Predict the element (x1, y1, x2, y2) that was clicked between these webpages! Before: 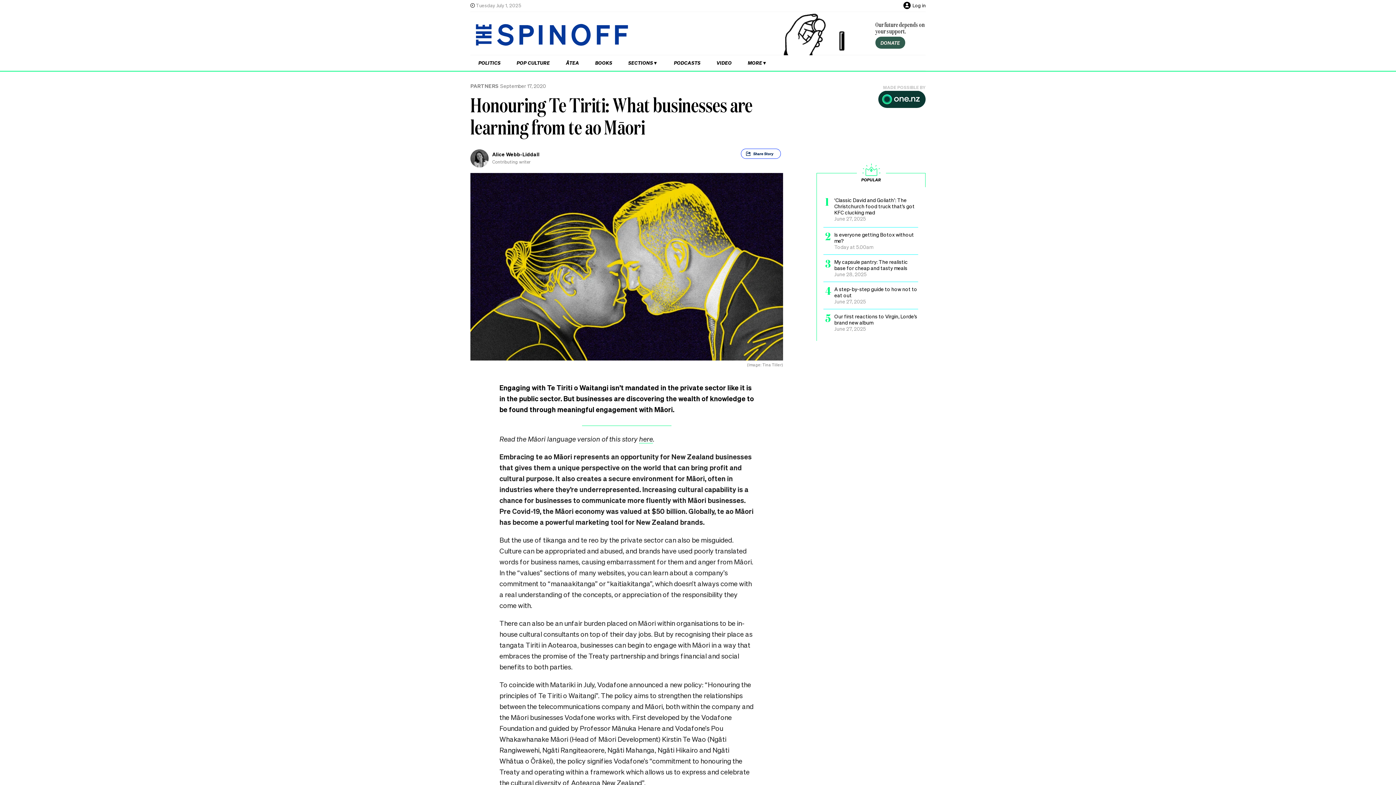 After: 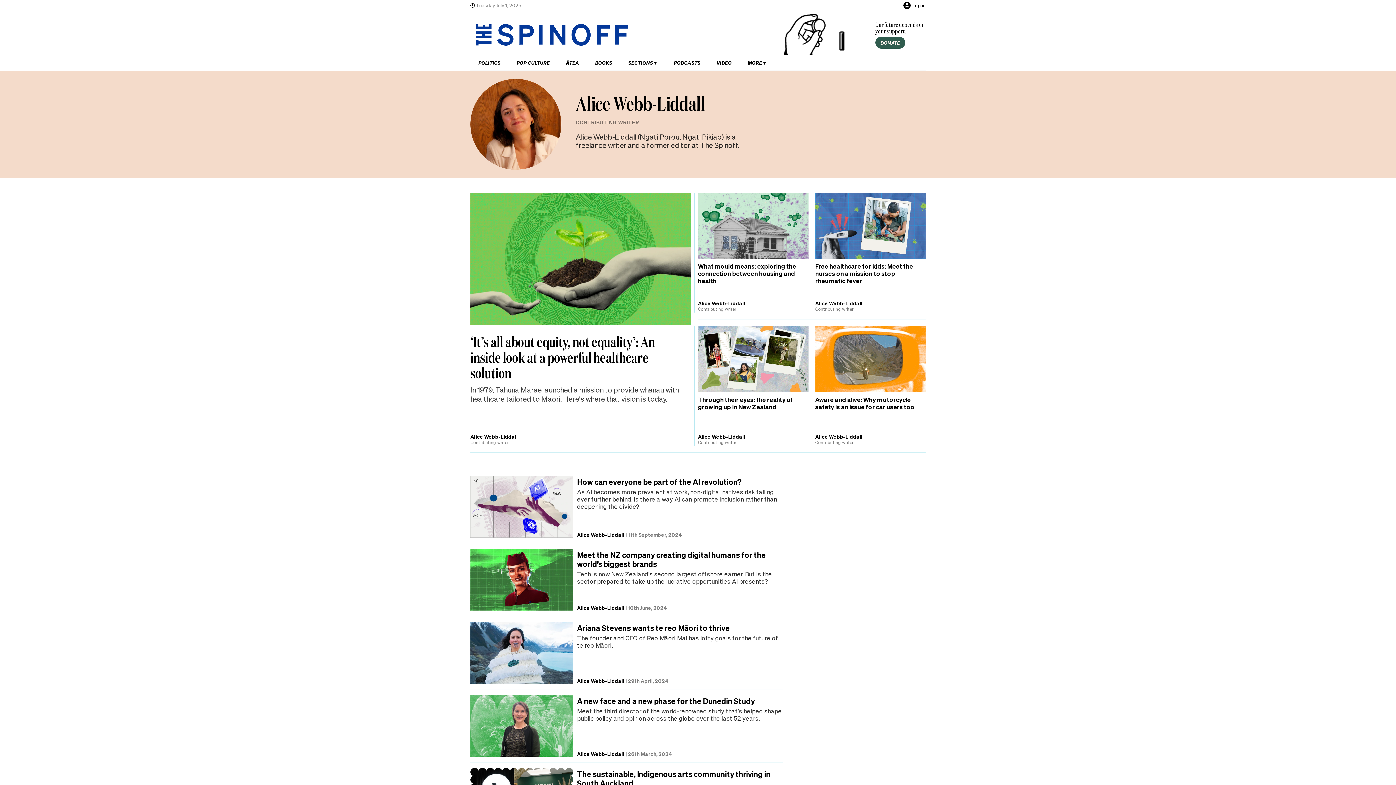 Action: bbox: (492, 150, 539, 157) label: view all posts by Alice Webb-Liddall,